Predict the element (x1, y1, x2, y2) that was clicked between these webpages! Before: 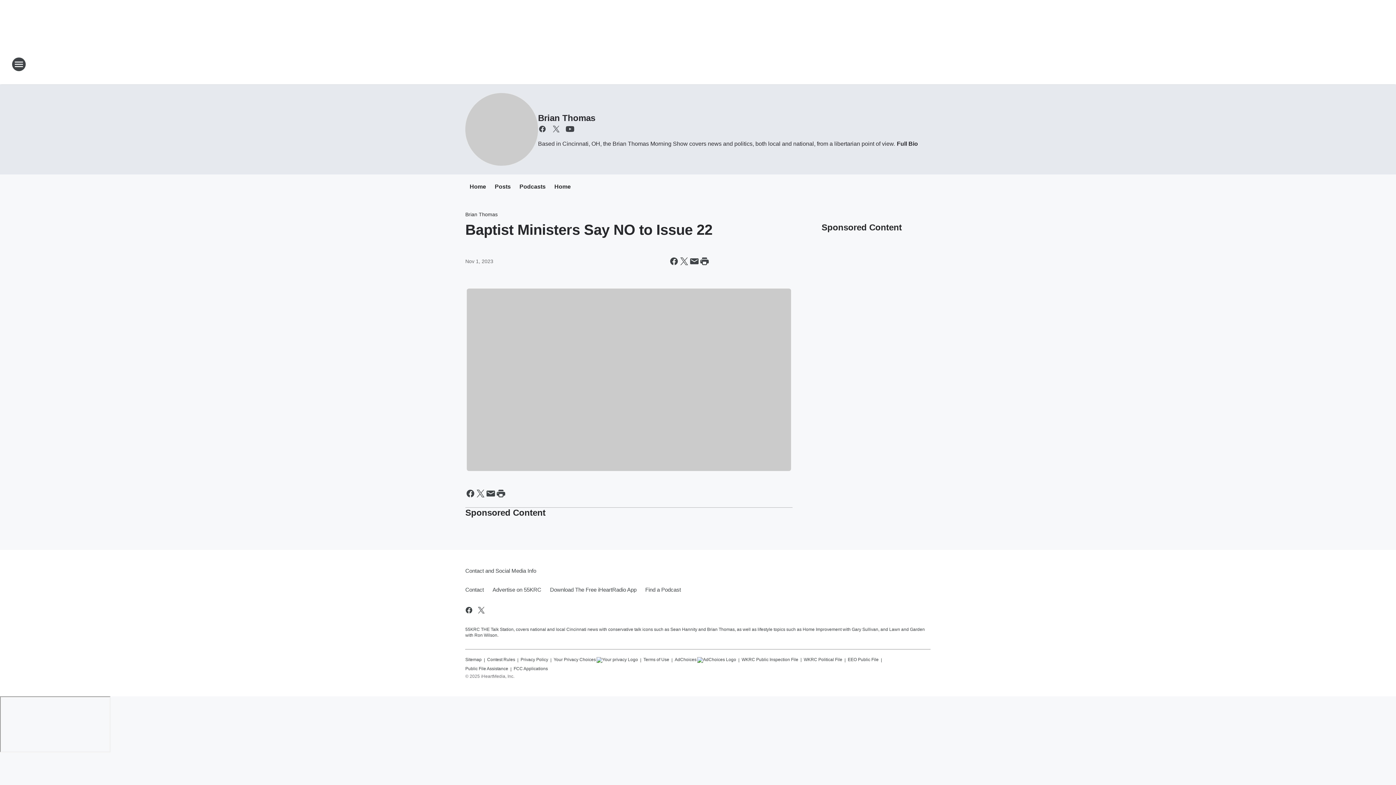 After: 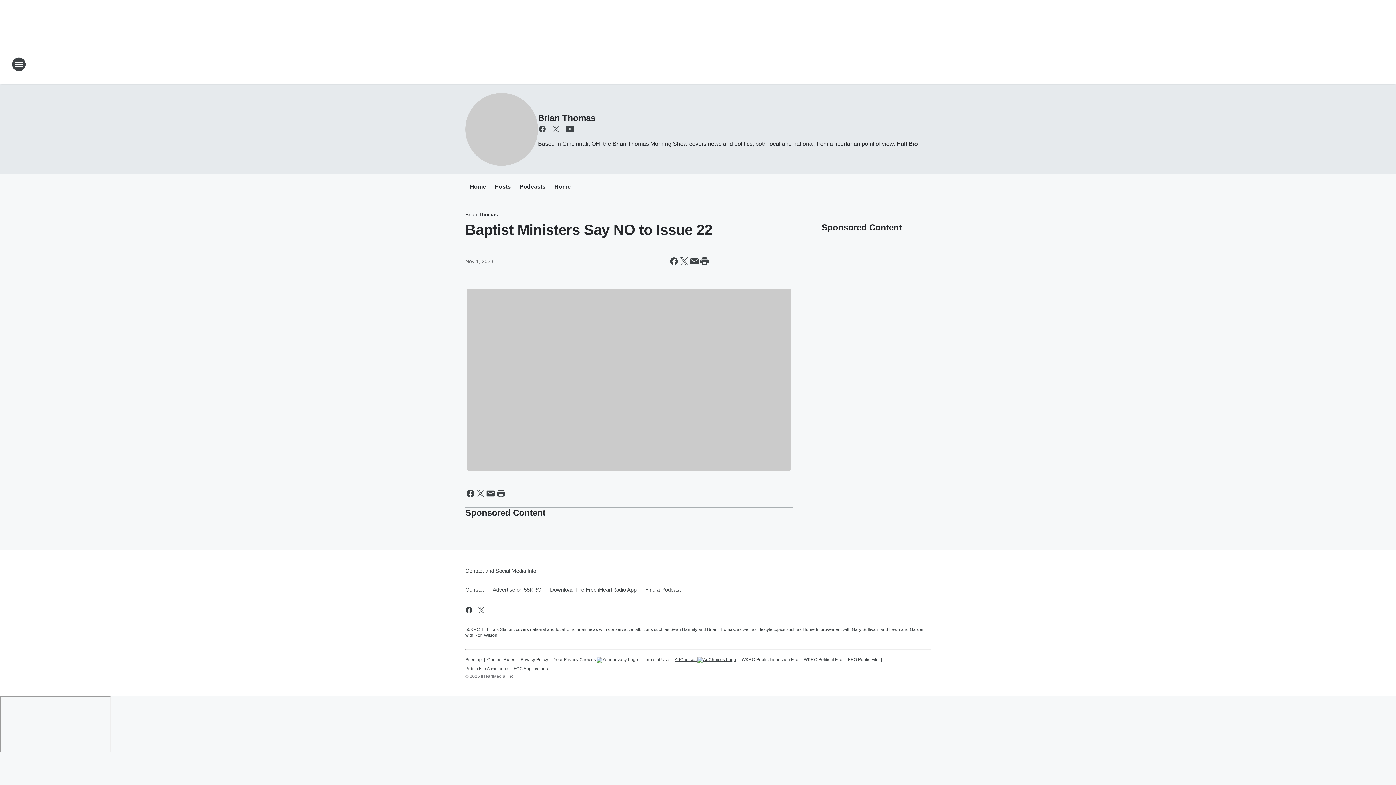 Action: label: AdChoices bbox: (674, 654, 736, 663)